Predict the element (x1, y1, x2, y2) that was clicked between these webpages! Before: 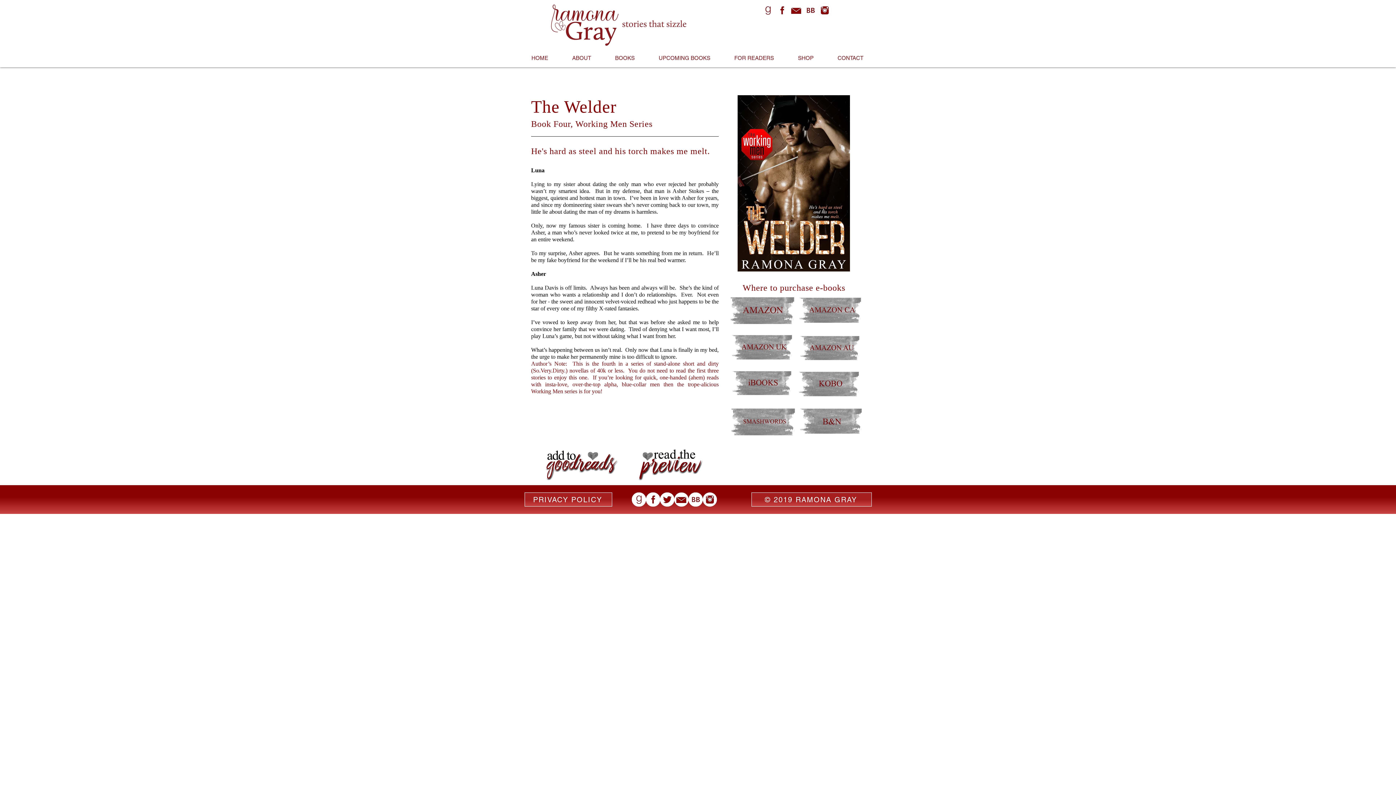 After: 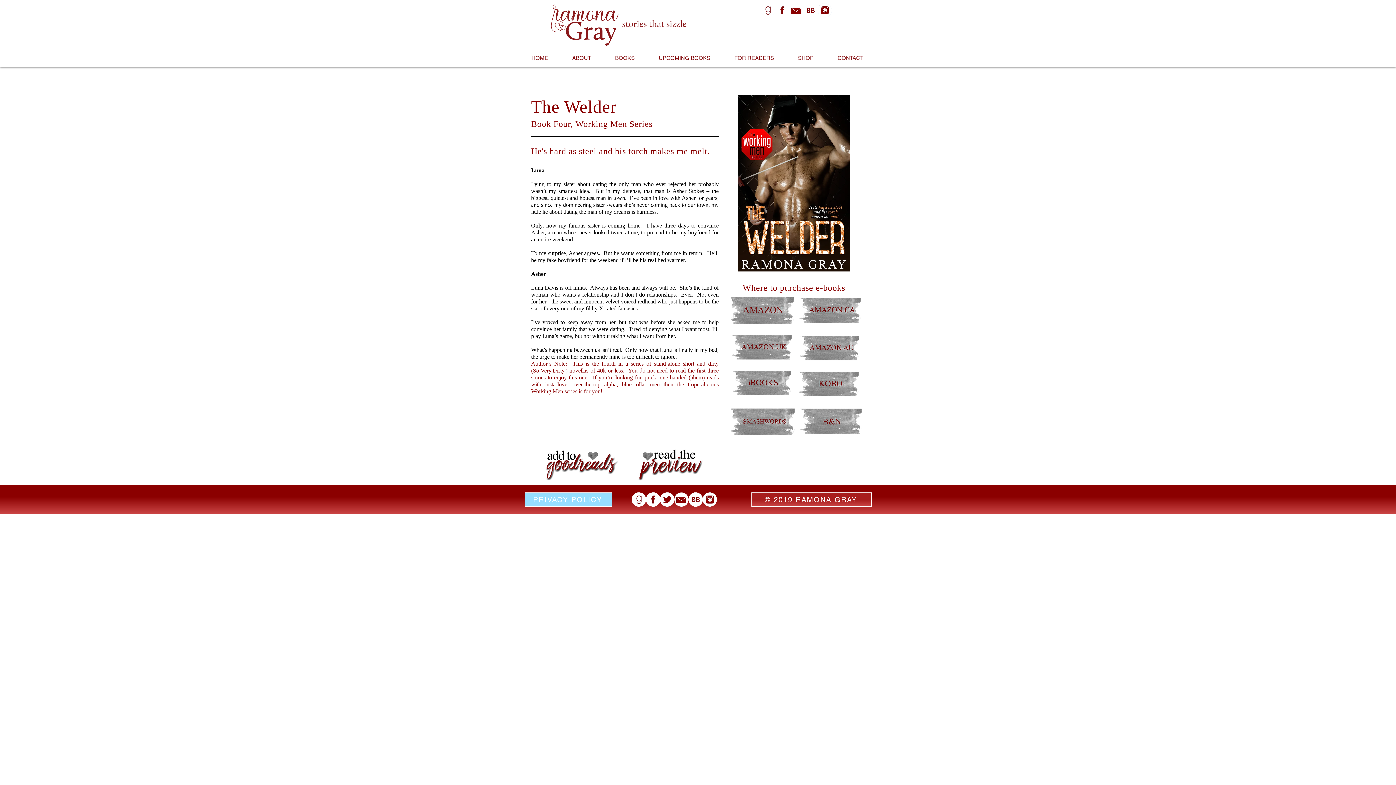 Action: label: PRIVACY POLICY bbox: (524, 492, 612, 506)